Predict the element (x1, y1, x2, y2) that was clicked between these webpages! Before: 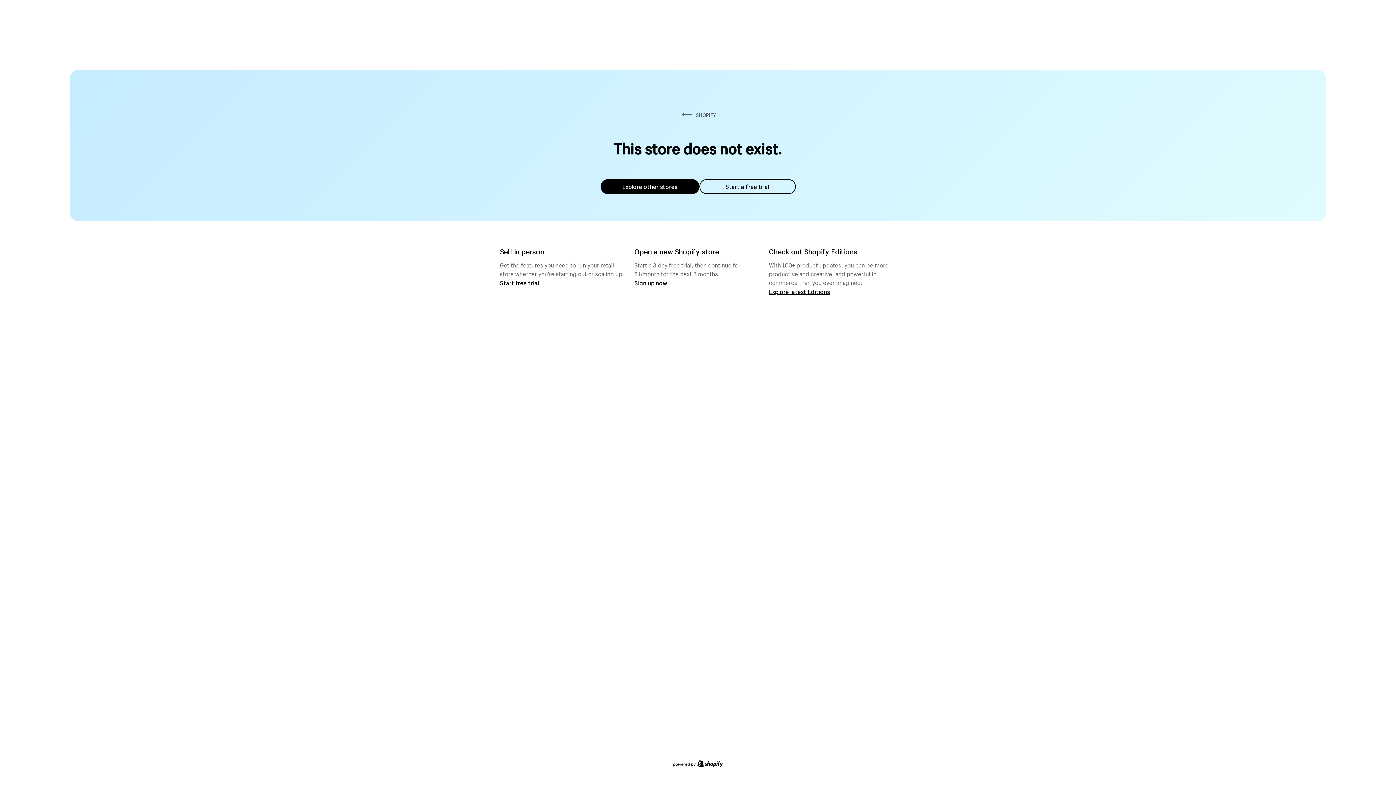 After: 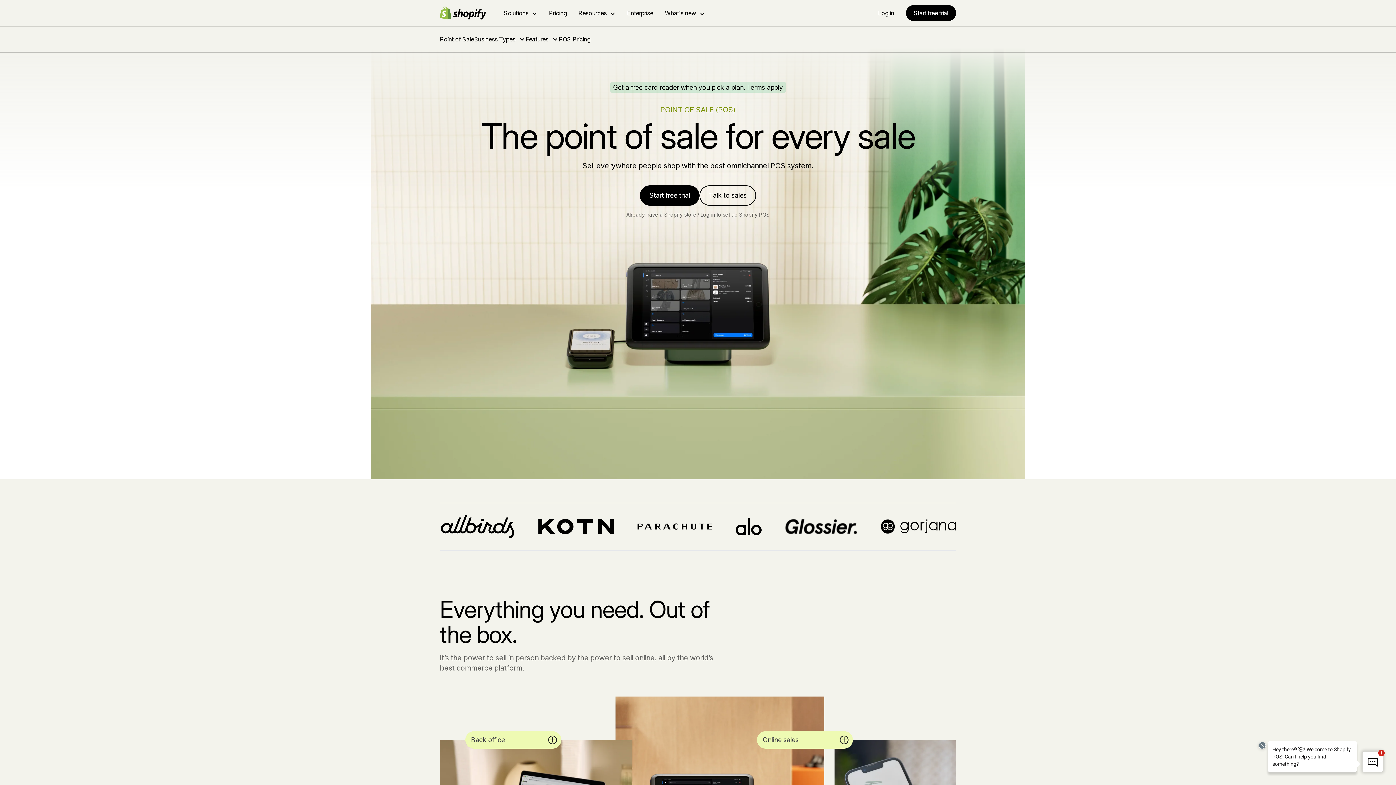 Action: label: Start free trial bbox: (500, 279, 539, 286)